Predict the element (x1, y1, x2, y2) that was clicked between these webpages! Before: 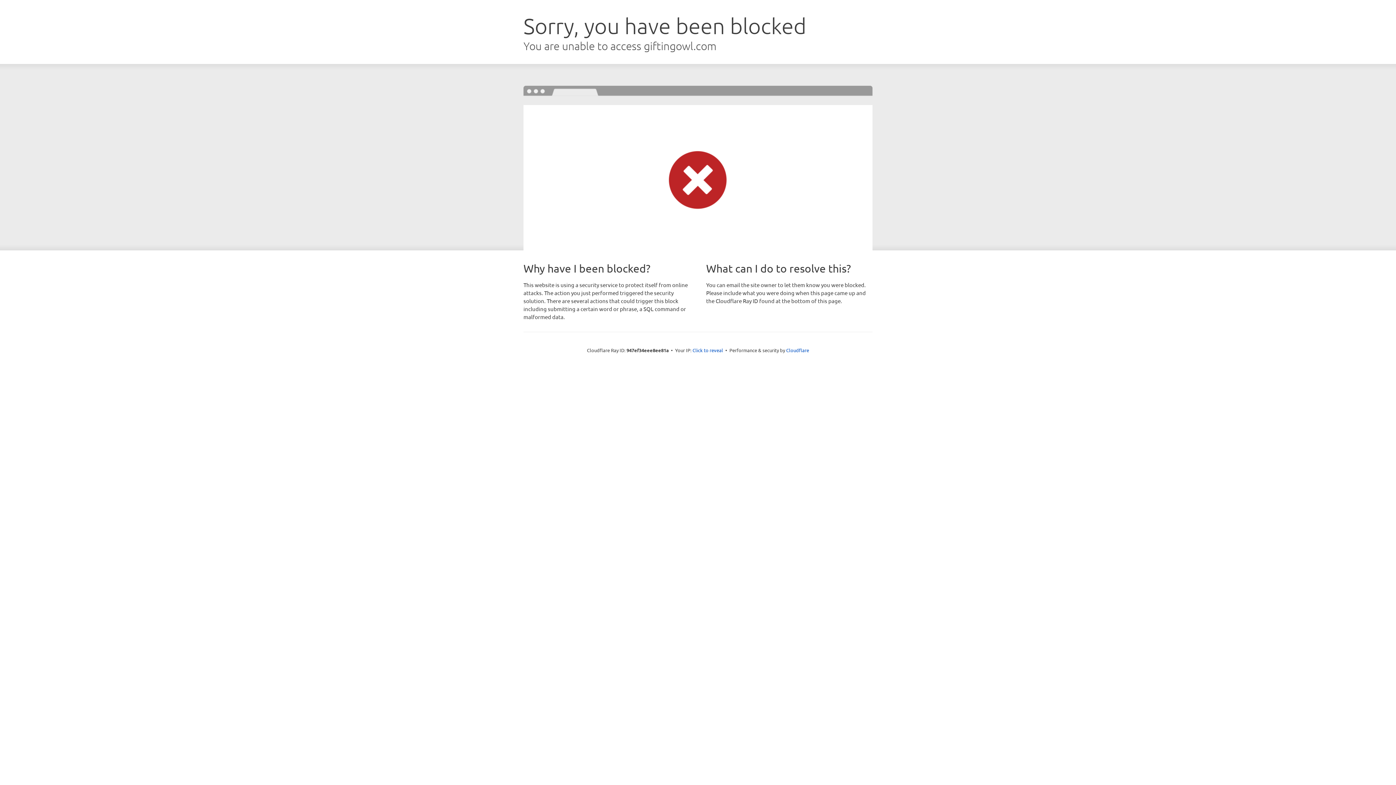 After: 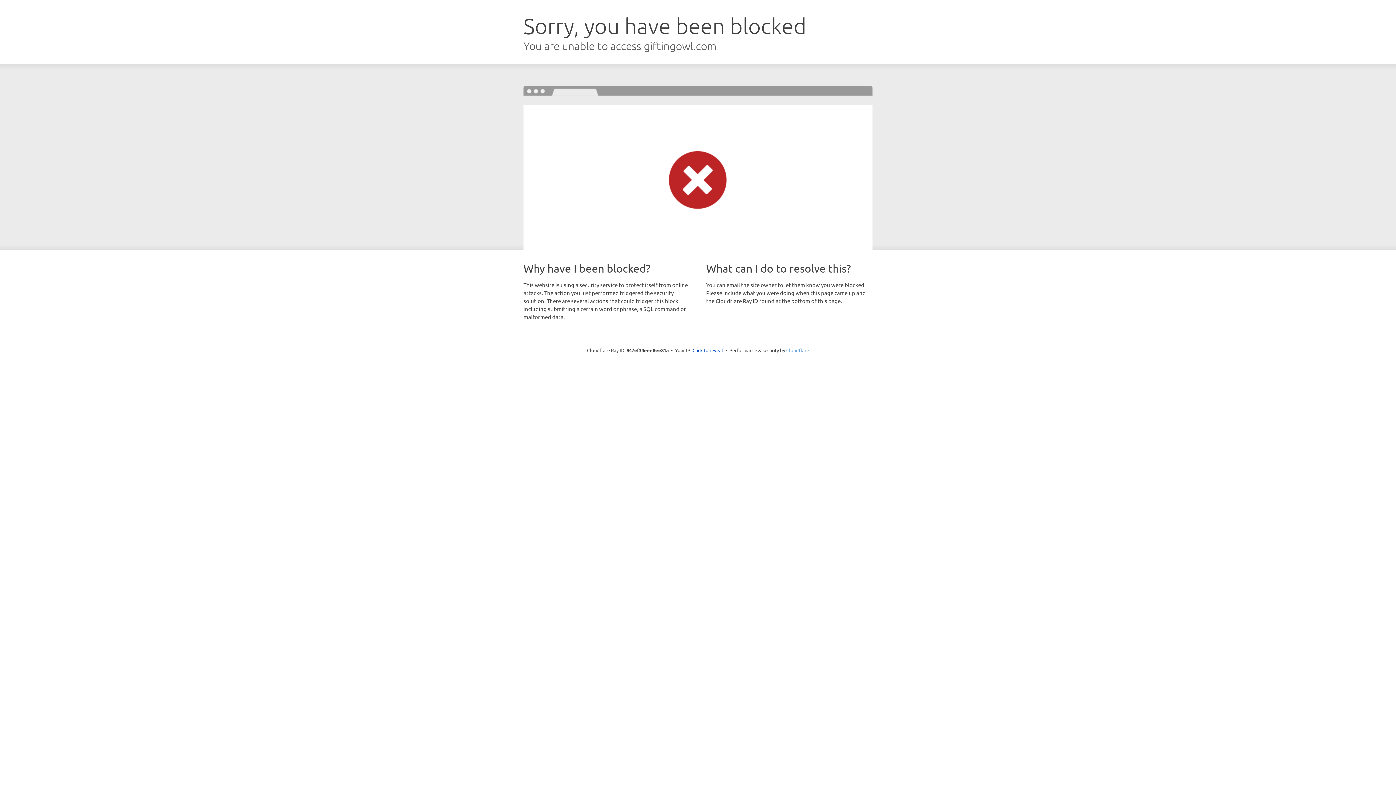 Action: bbox: (786, 347, 809, 353) label: Cloudflare